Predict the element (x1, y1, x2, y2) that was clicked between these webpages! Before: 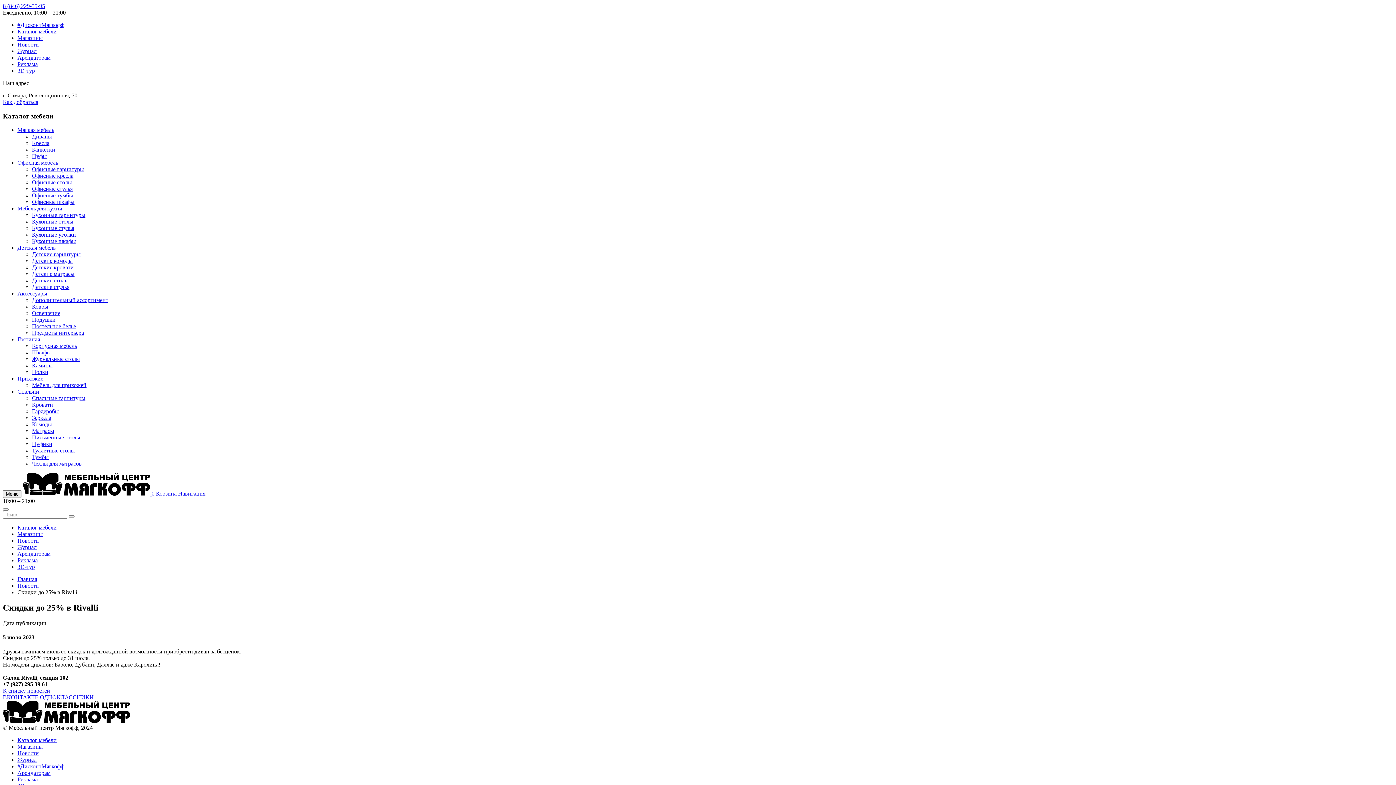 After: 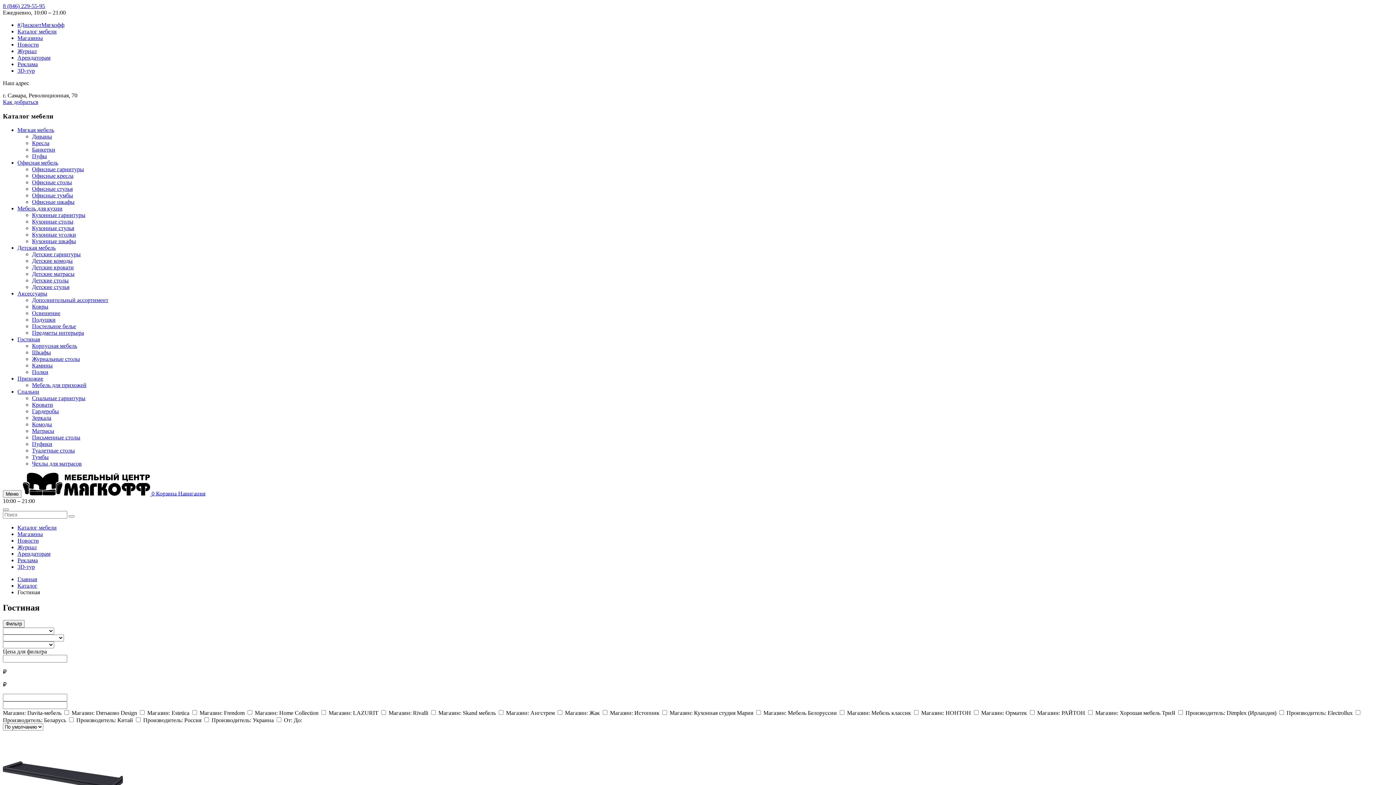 Action: label: Гостиная bbox: (17, 336, 40, 342)